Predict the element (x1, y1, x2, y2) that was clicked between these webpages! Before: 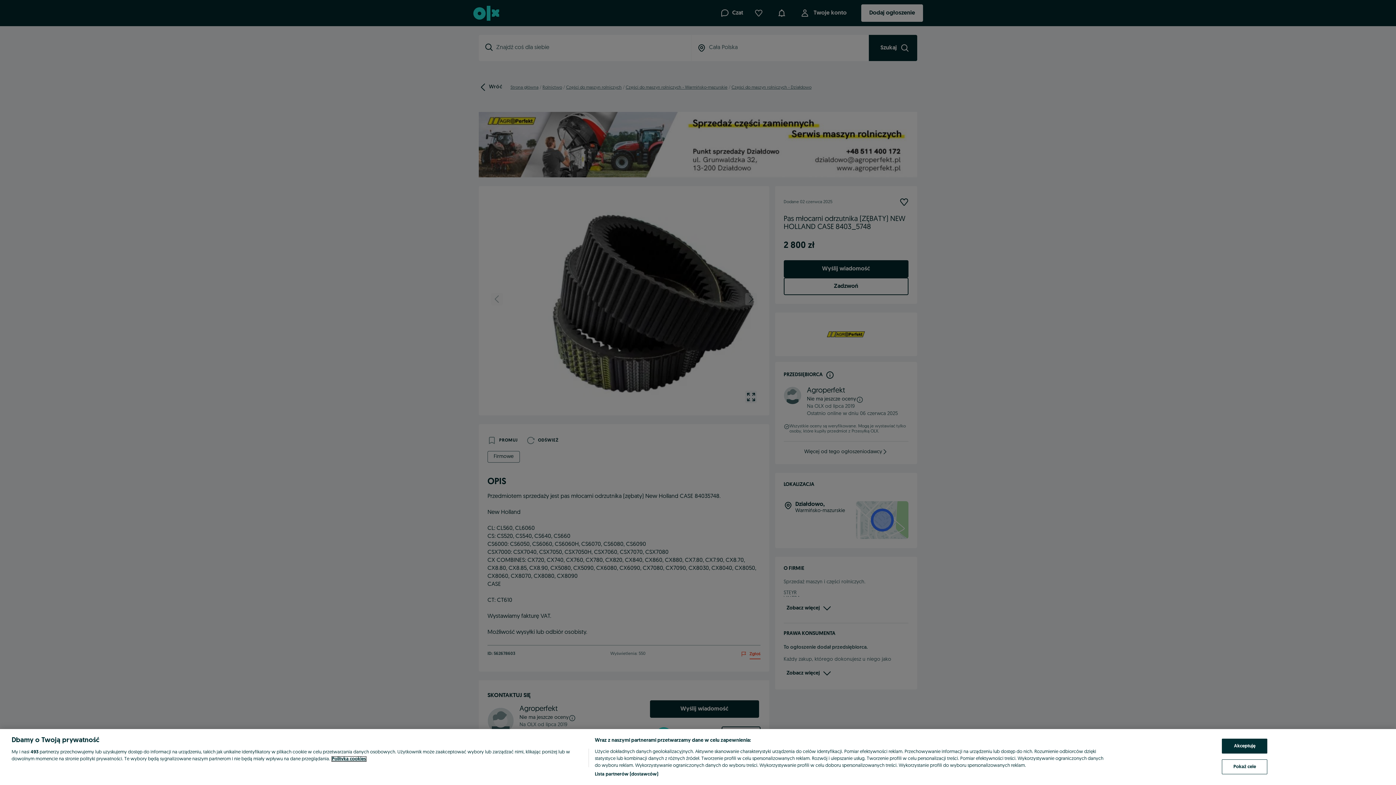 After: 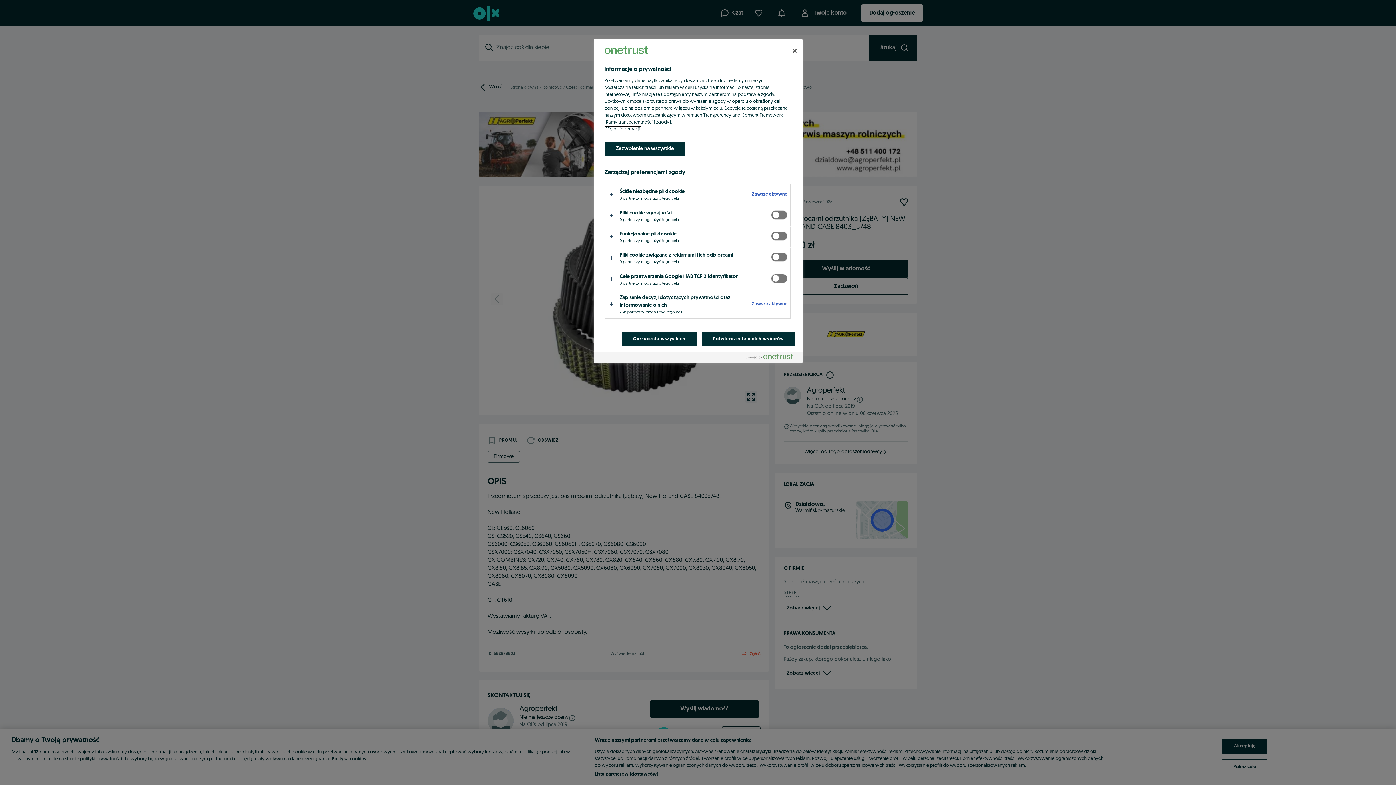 Action: label: Pokaż cele bbox: (1222, 759, 1267, 774)